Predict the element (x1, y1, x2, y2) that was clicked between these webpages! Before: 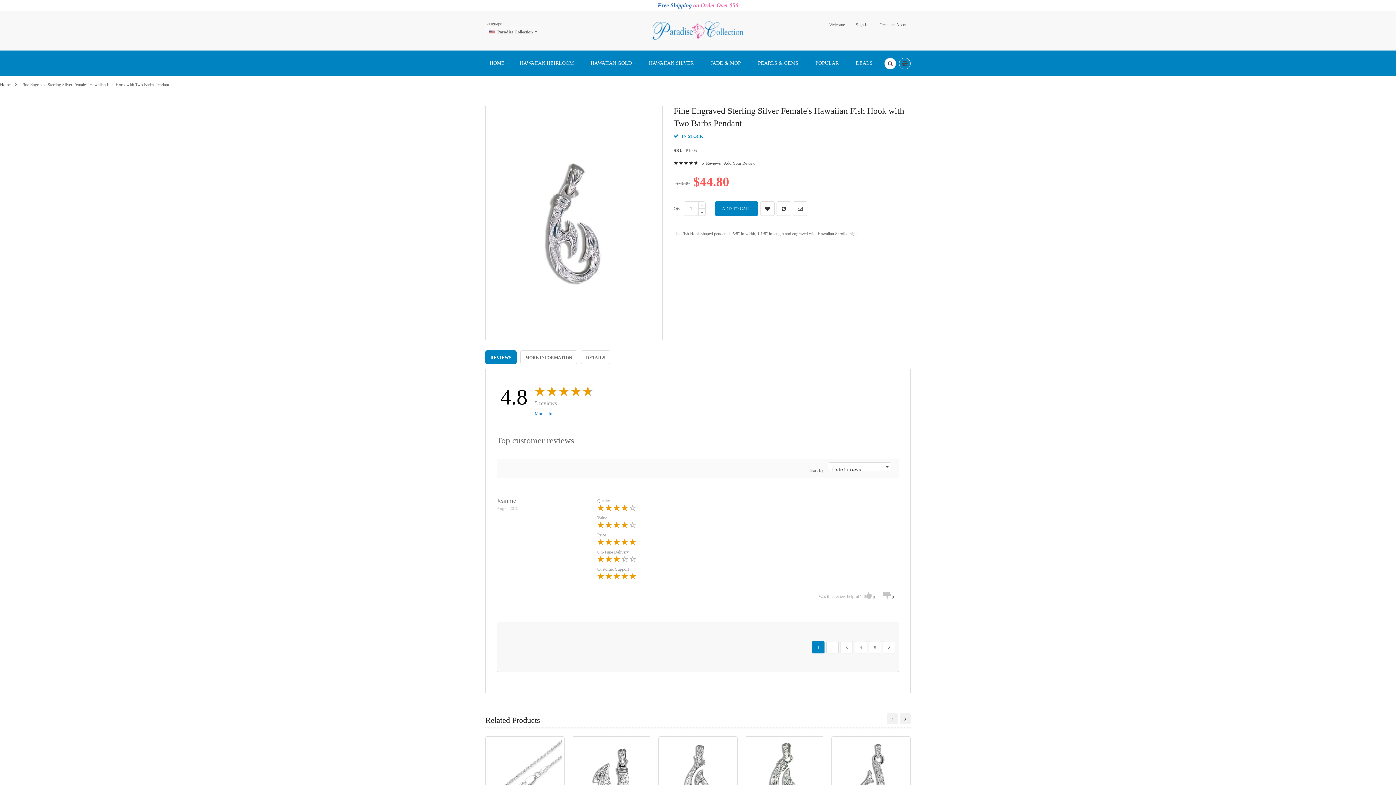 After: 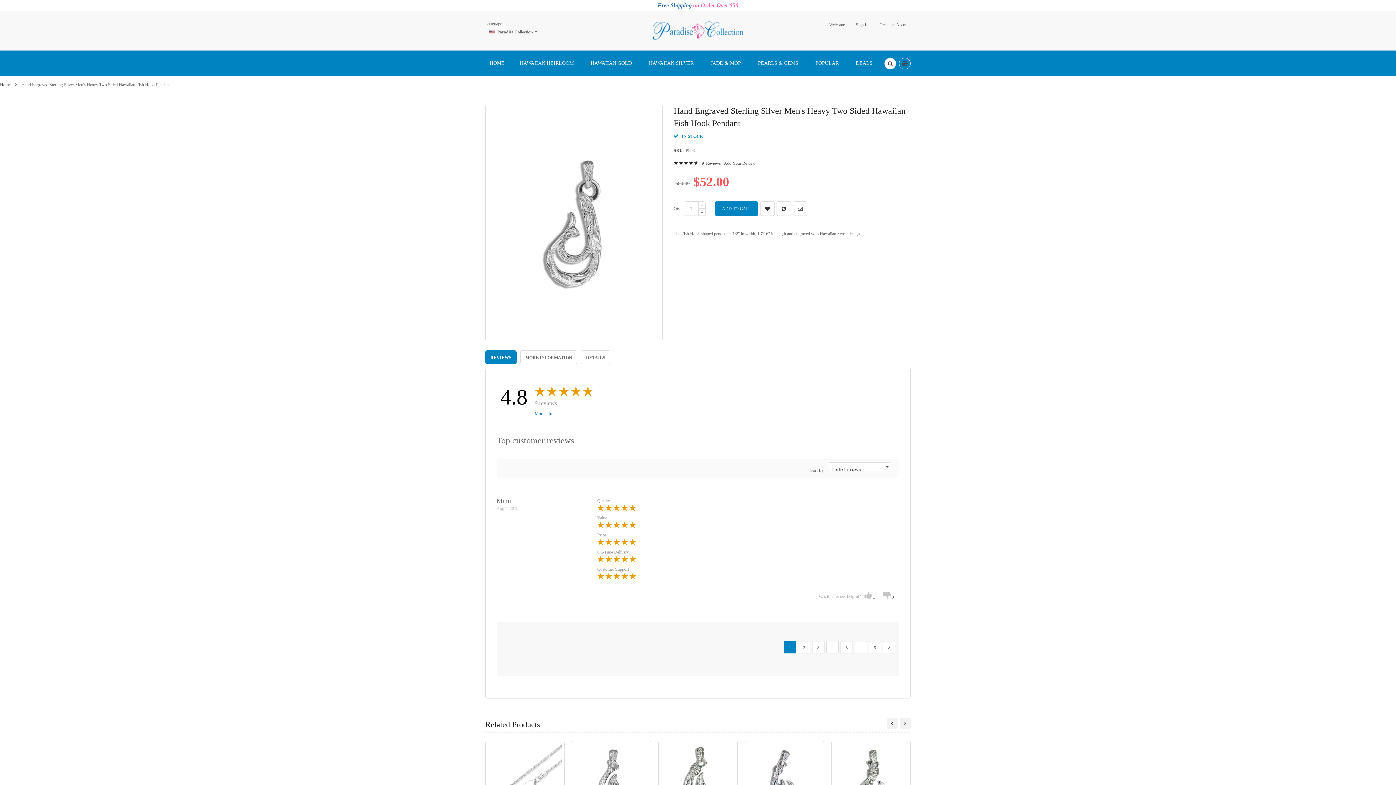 Action: label: Quick View bbox: (831, 341, 910, 427)